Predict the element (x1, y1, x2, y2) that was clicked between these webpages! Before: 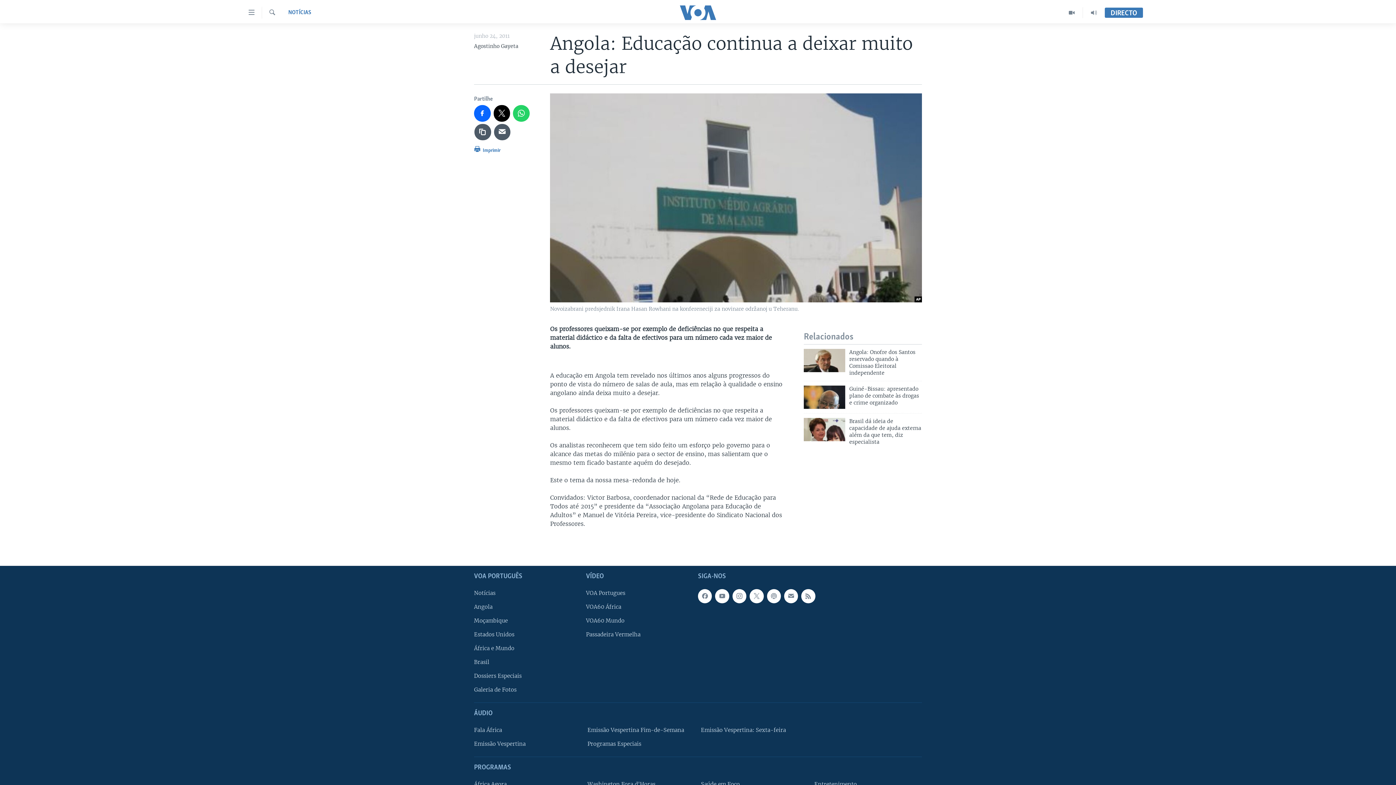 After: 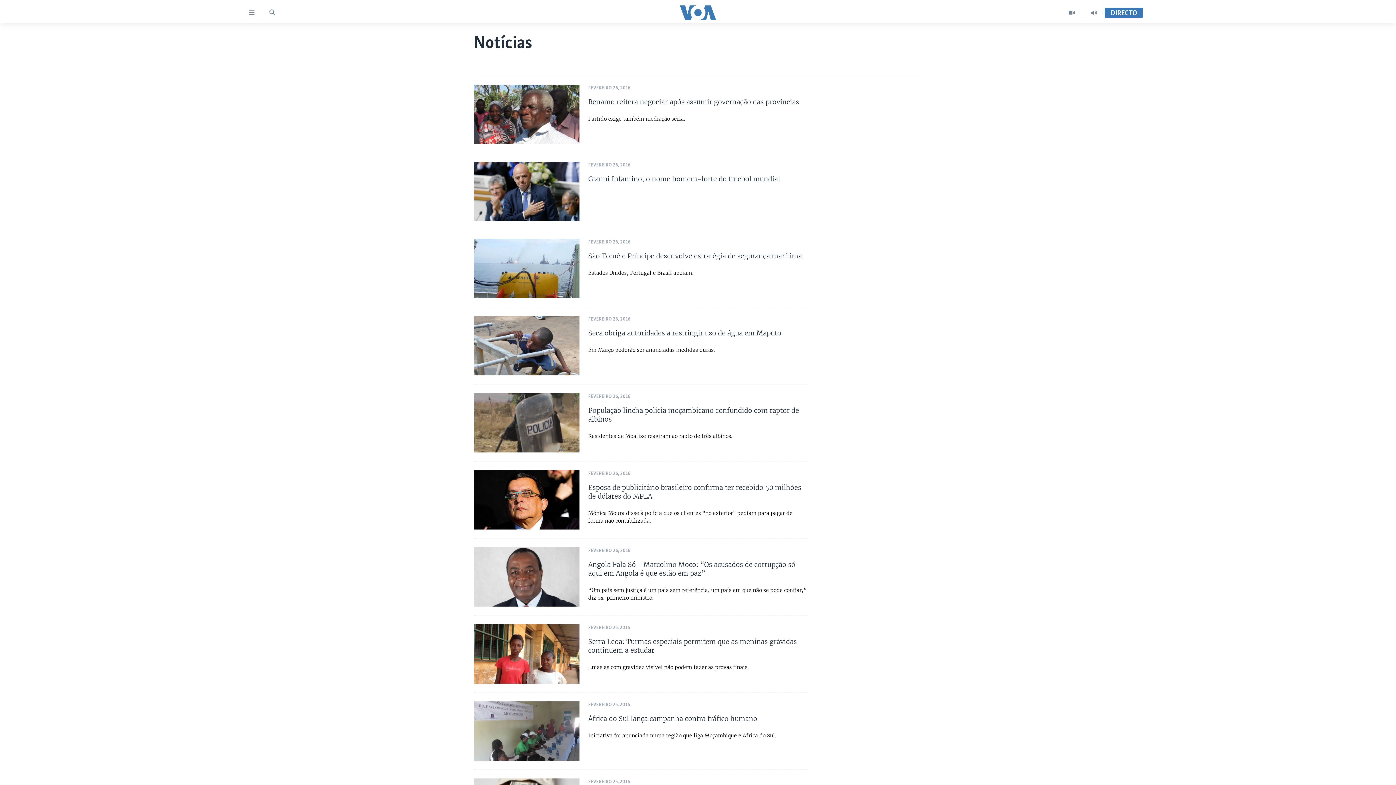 Action: label: NOTÍCIAS bbox: (288, 8, 311, 16)